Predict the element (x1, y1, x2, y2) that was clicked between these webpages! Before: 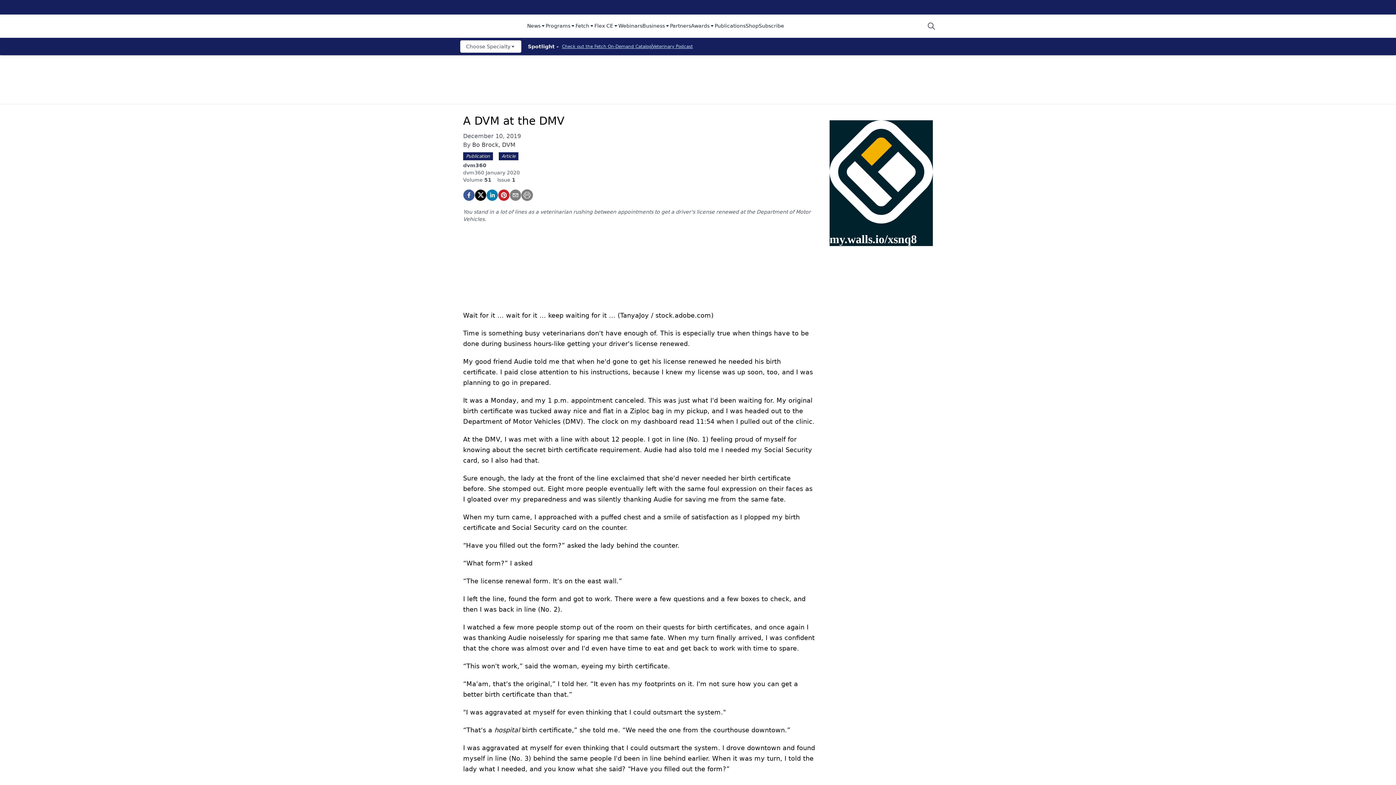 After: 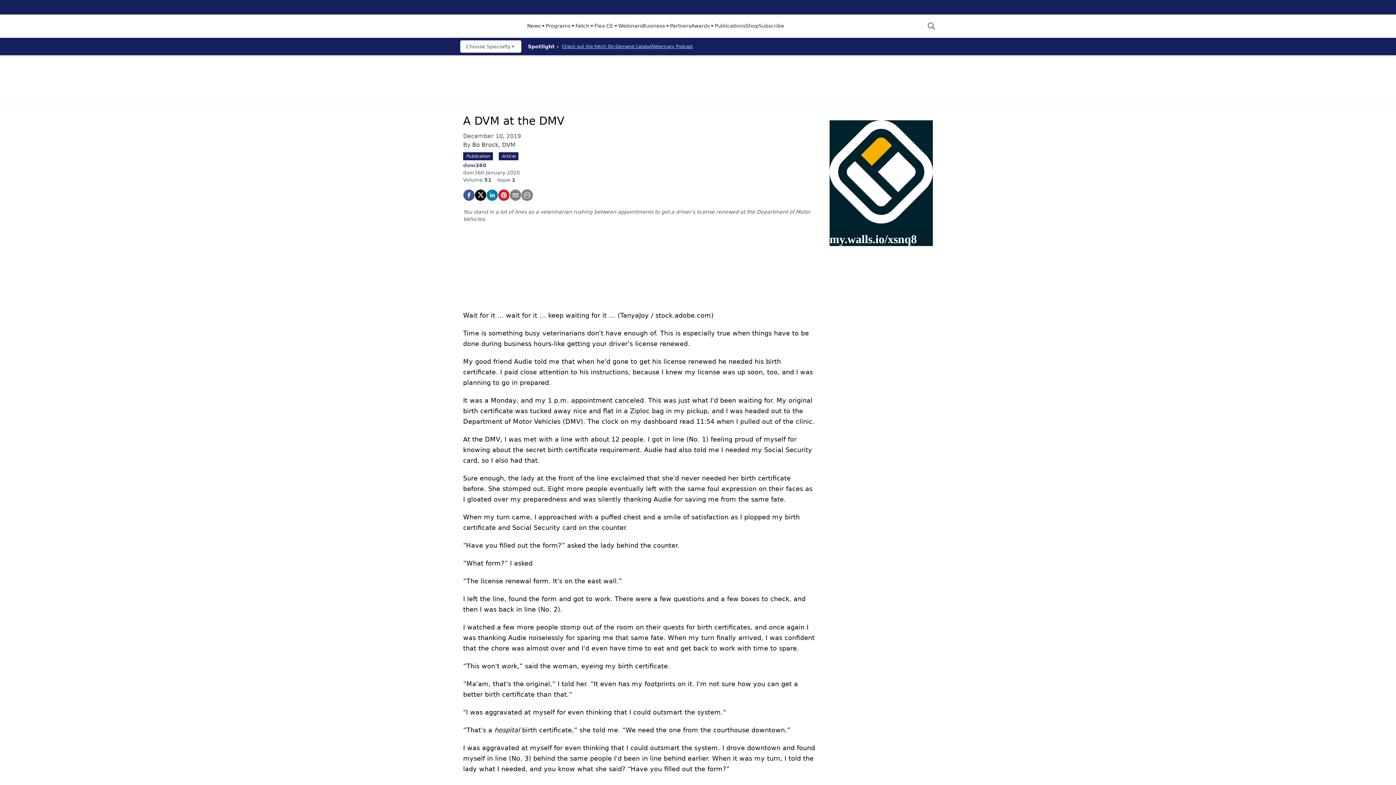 Action: bbox: (460, 40, 521, 52) label: Choose Specialty